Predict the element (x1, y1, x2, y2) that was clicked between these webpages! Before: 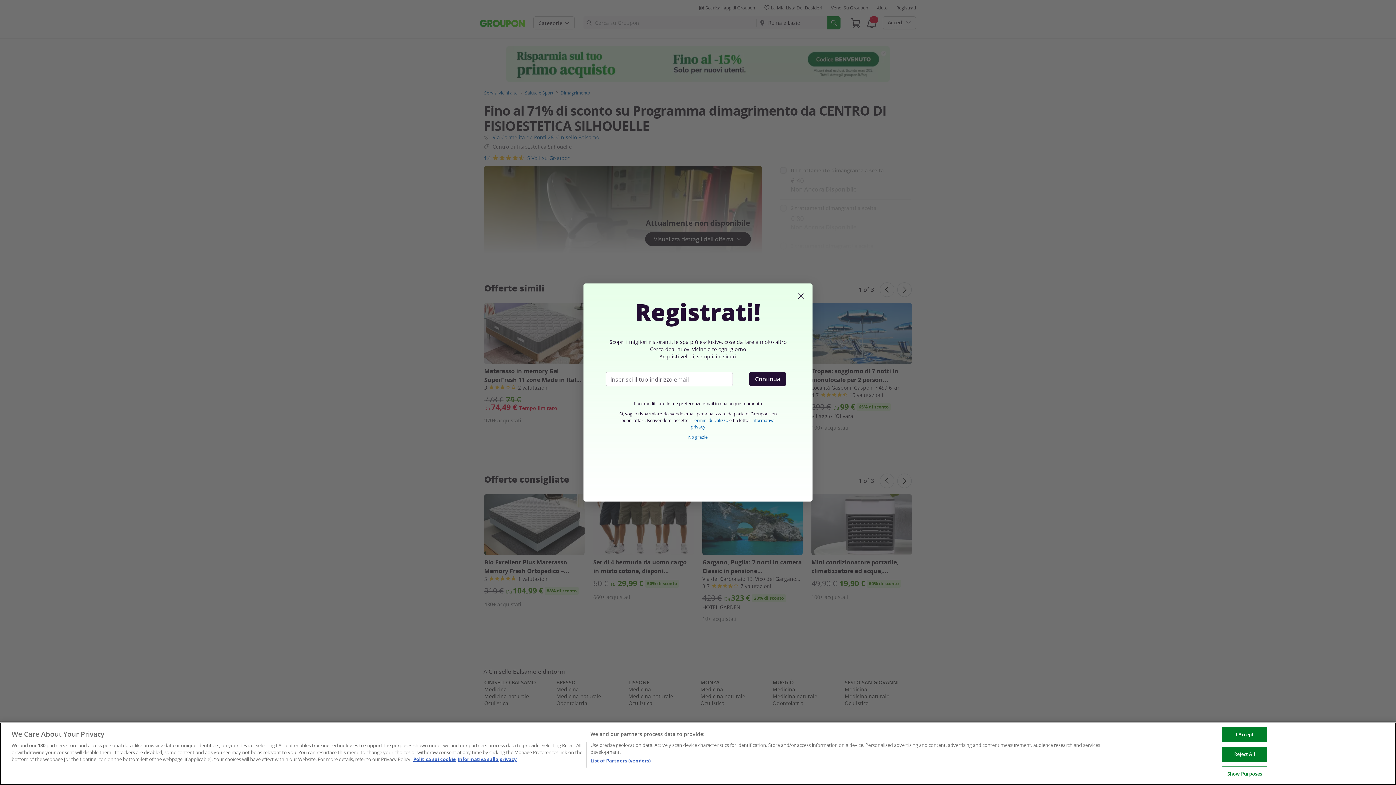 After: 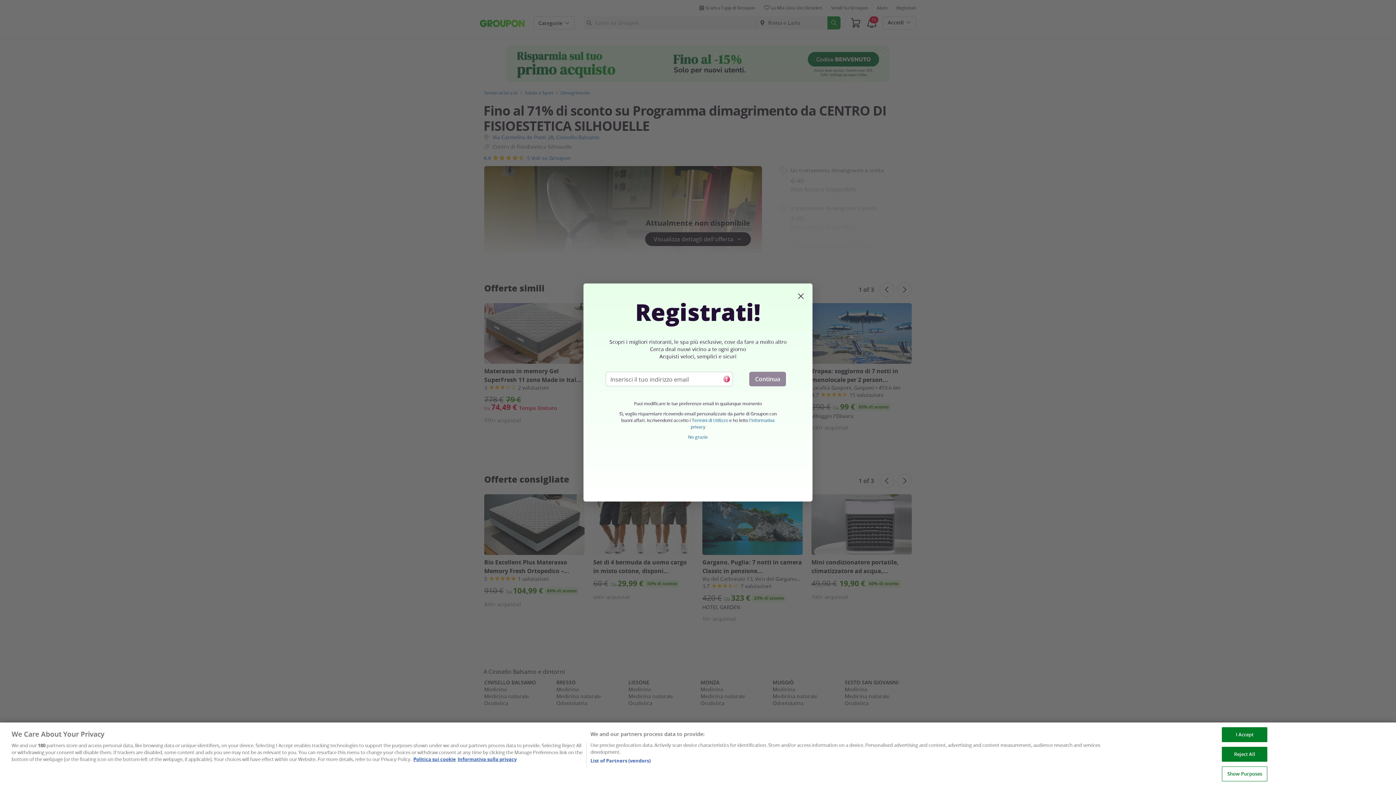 Action: bbox: (749, 372, 786, 386) label: Continua